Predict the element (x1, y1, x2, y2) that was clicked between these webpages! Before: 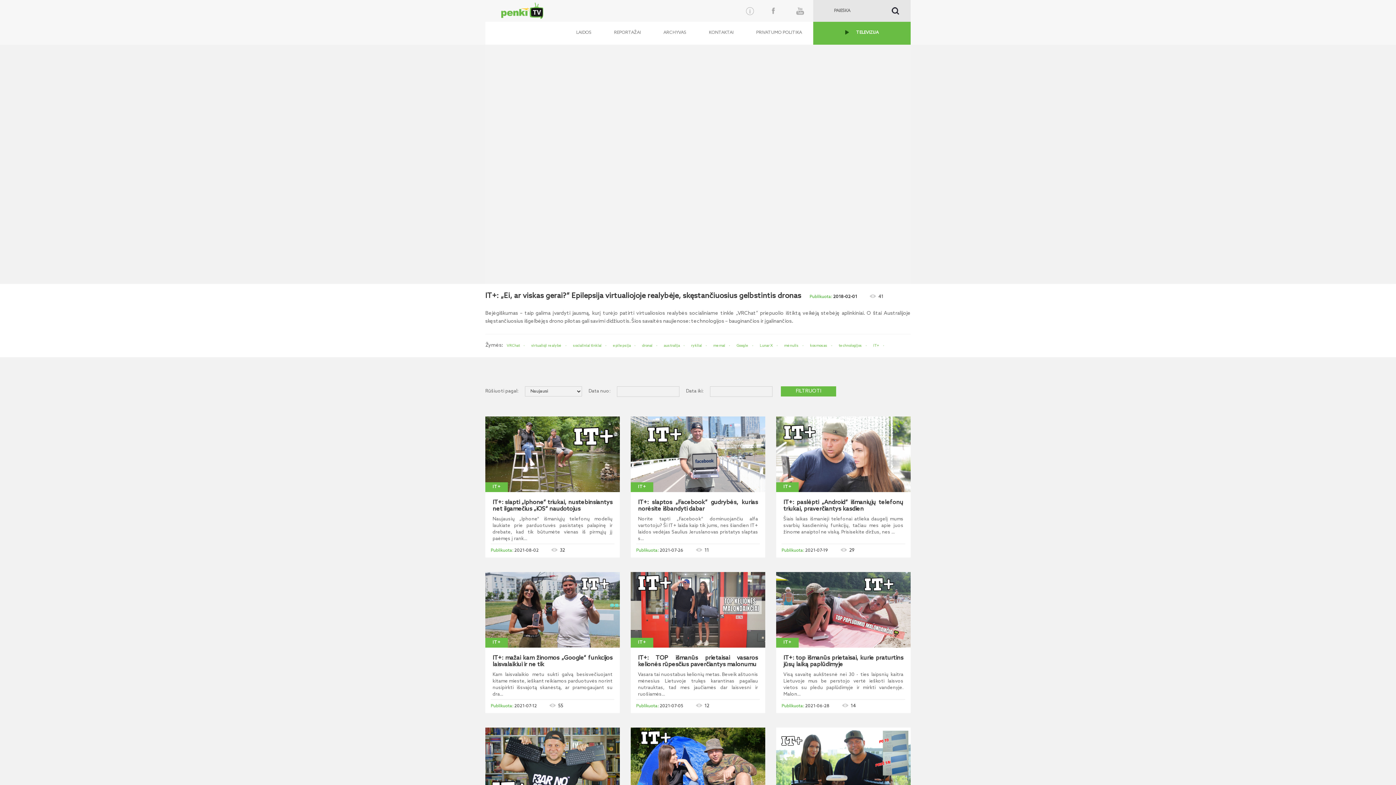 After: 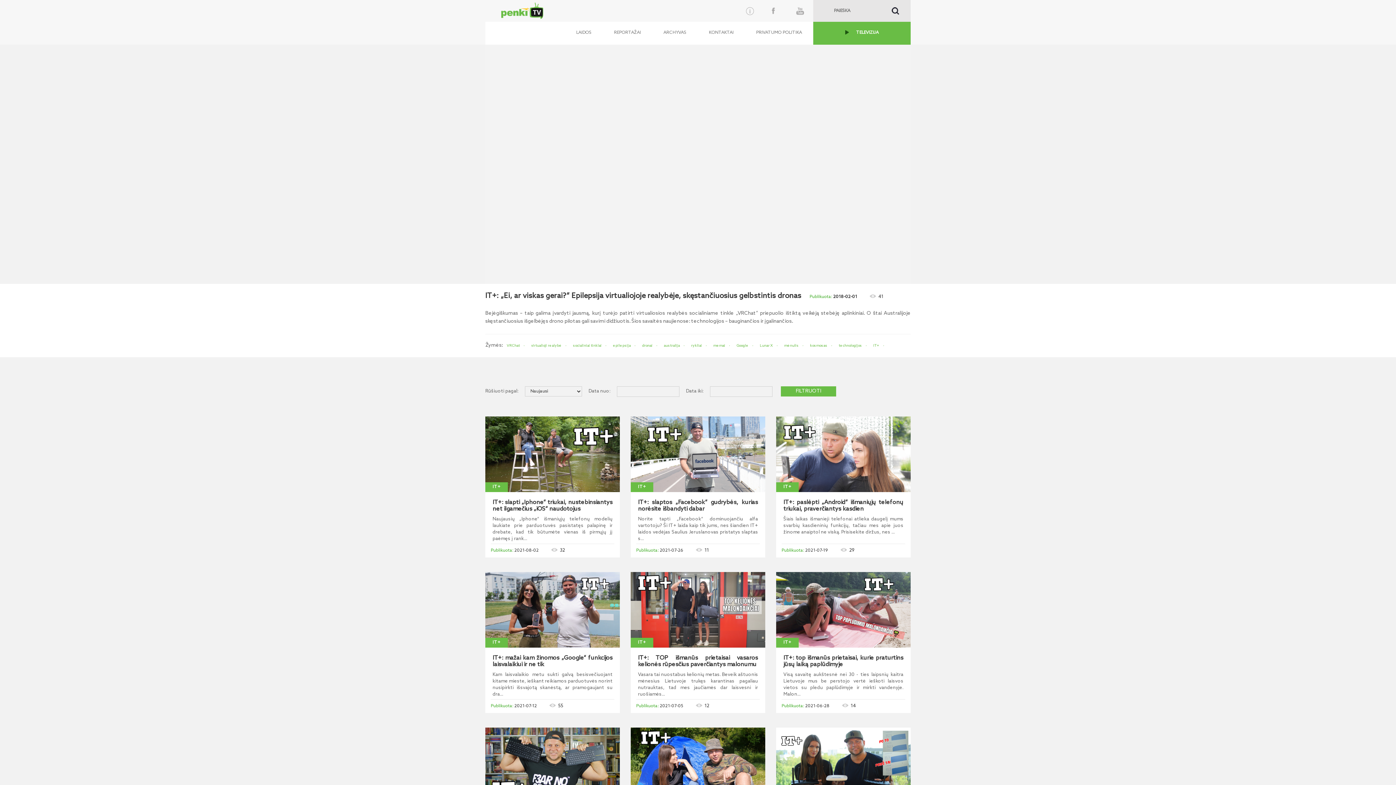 Action: bbox: (889, 0, 901, 21) label:  